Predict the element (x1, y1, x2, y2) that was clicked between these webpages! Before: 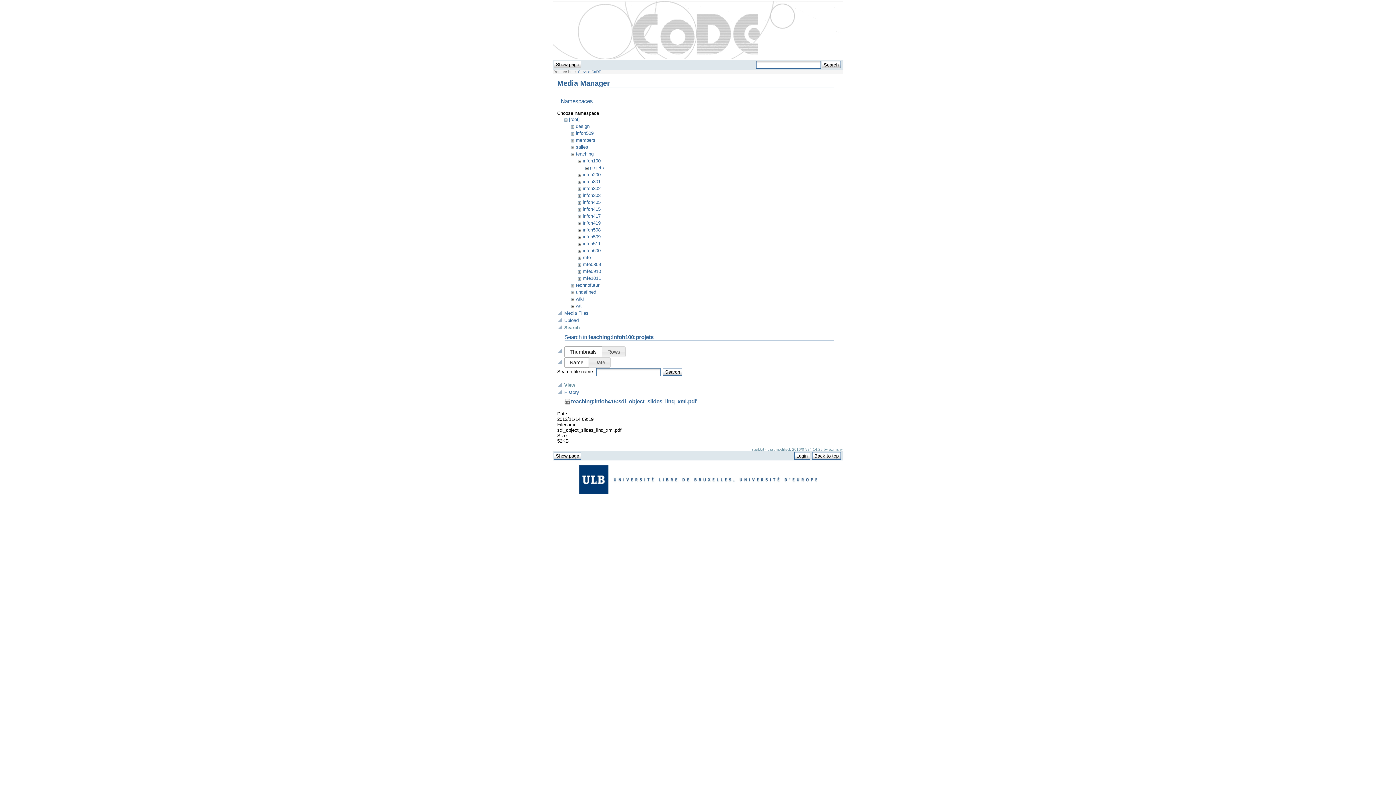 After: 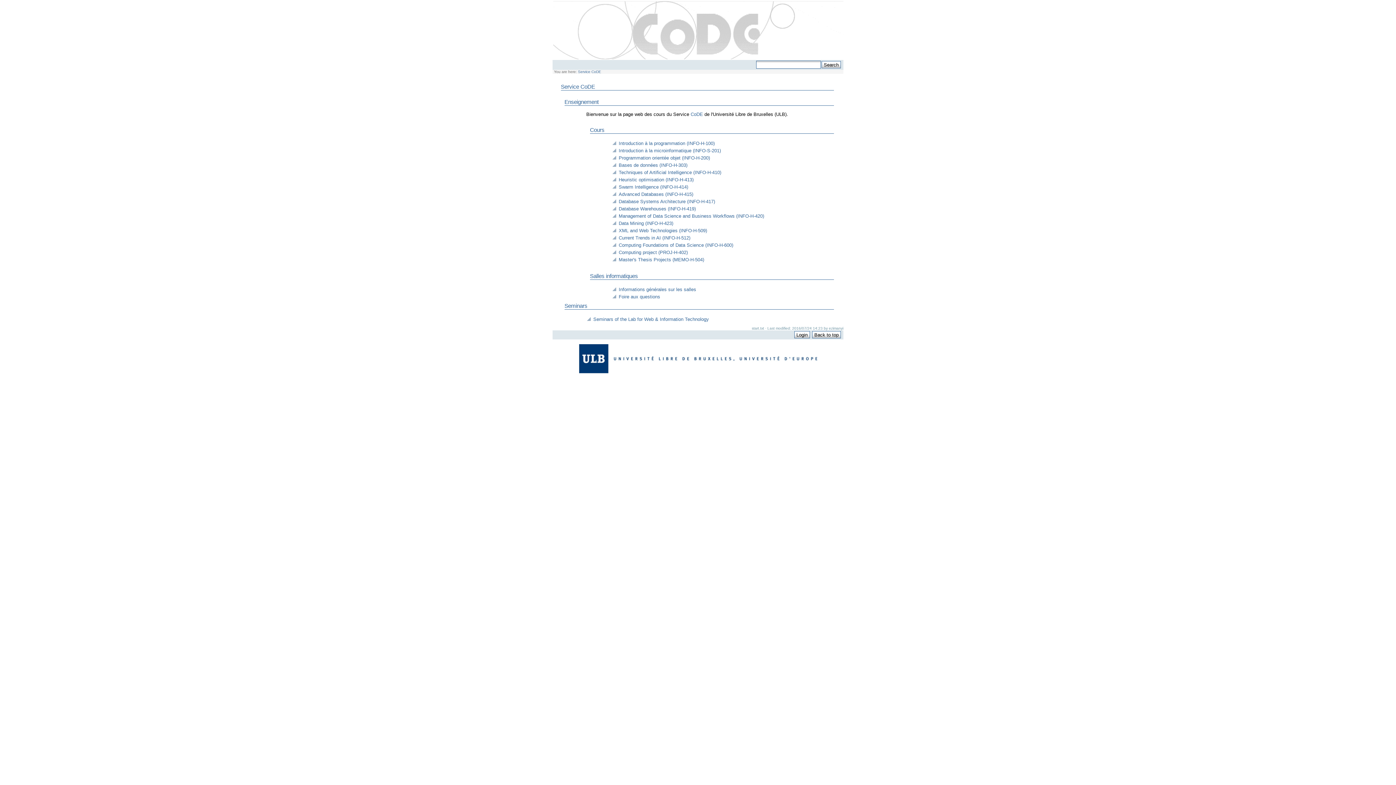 Action: bbox: (553, 1, 843, 60)